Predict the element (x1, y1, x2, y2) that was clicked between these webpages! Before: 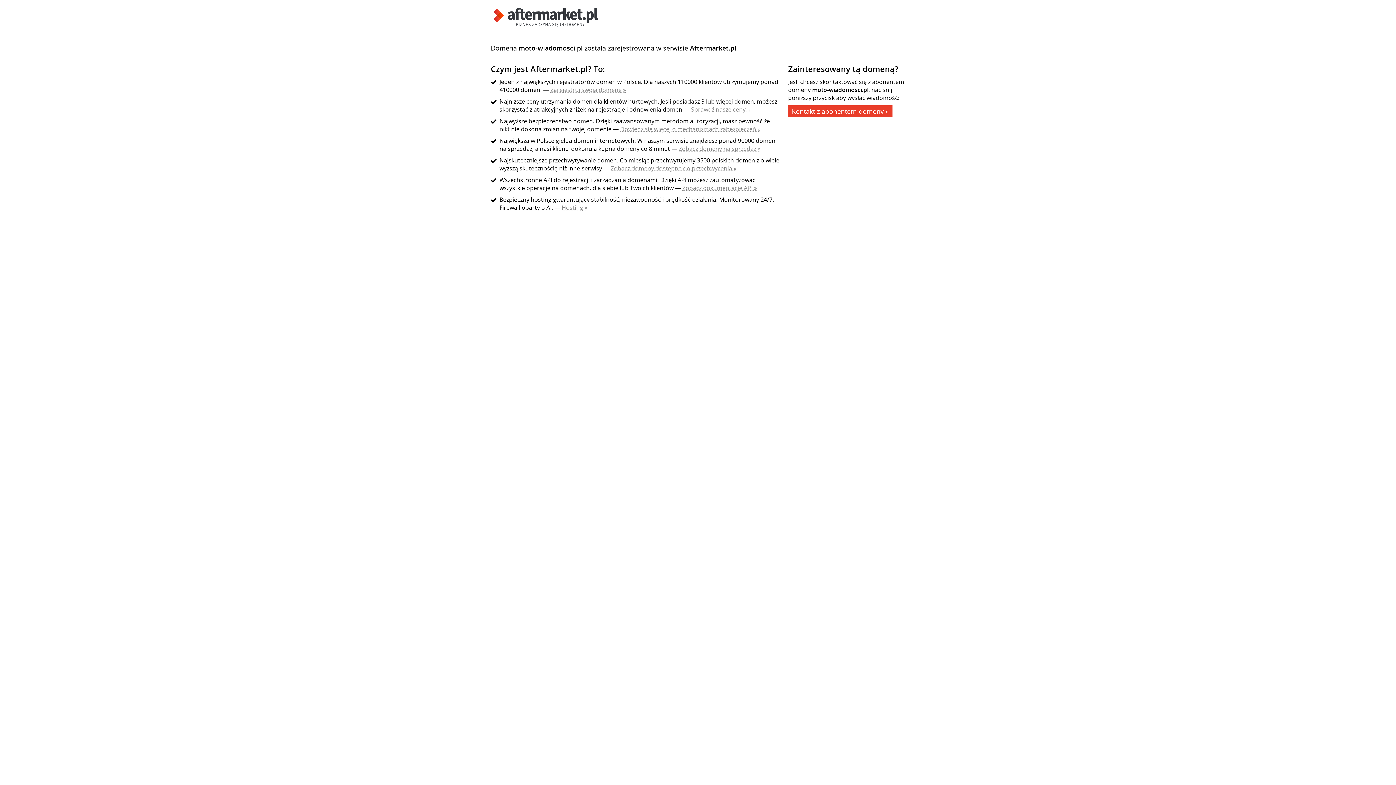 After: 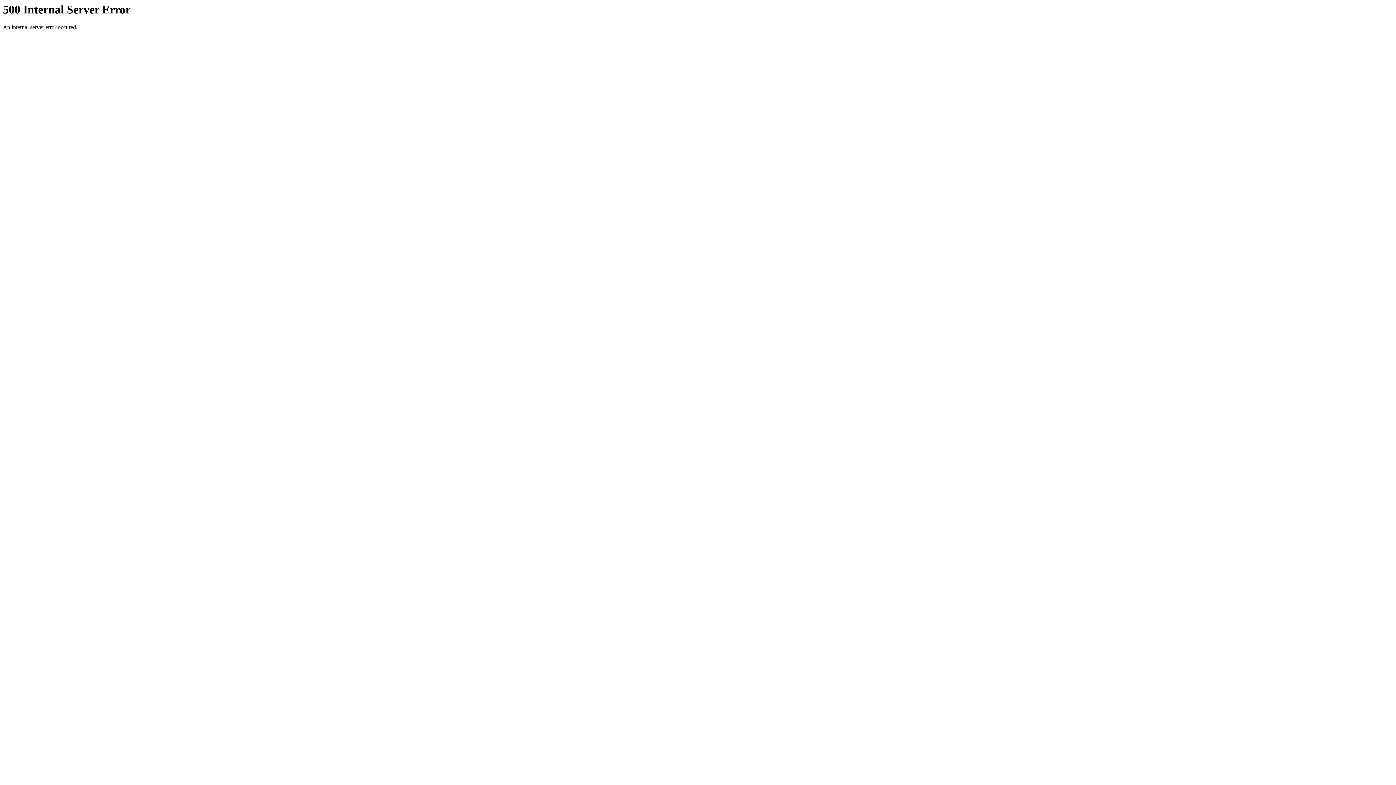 Action: label: Zarejestruj swoją domenę » bbox: (550, 85, 626, 93)